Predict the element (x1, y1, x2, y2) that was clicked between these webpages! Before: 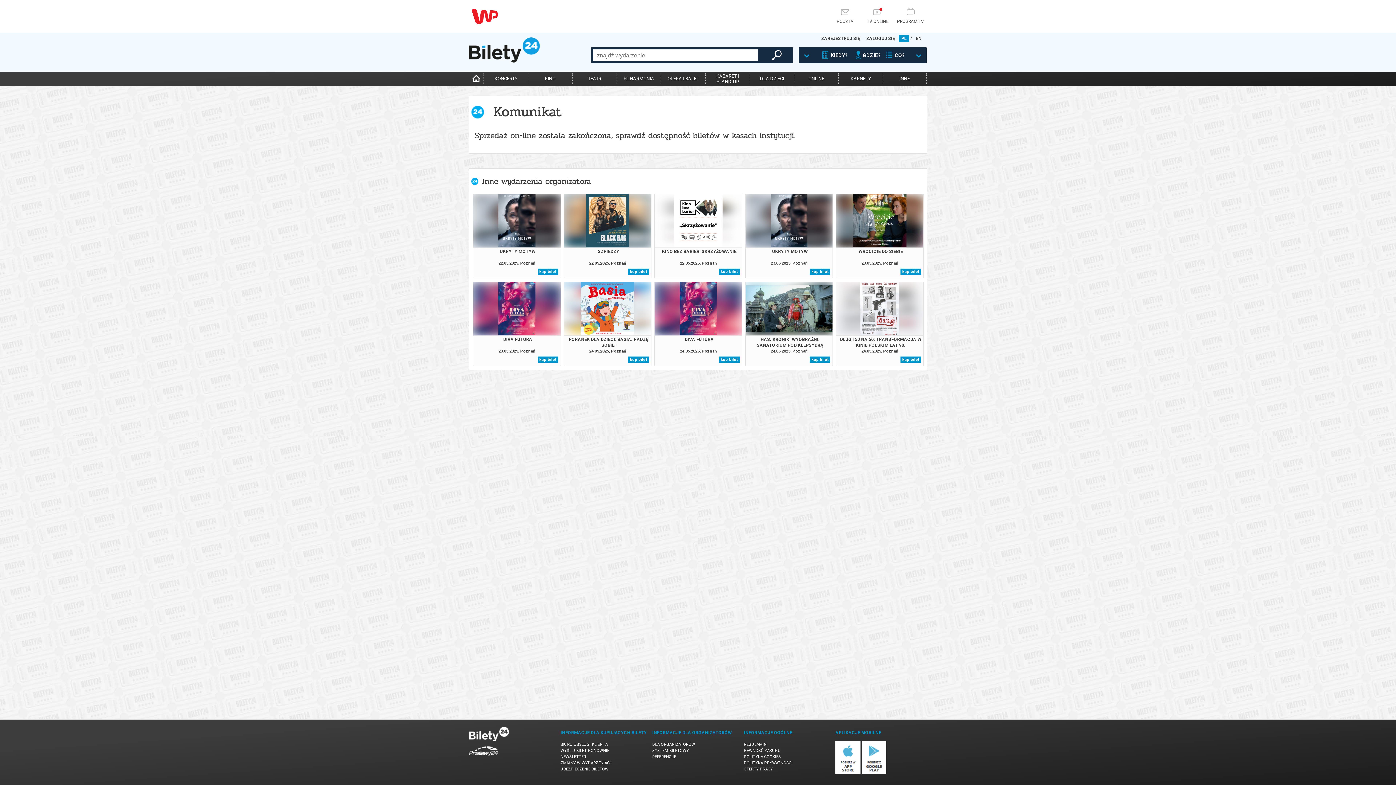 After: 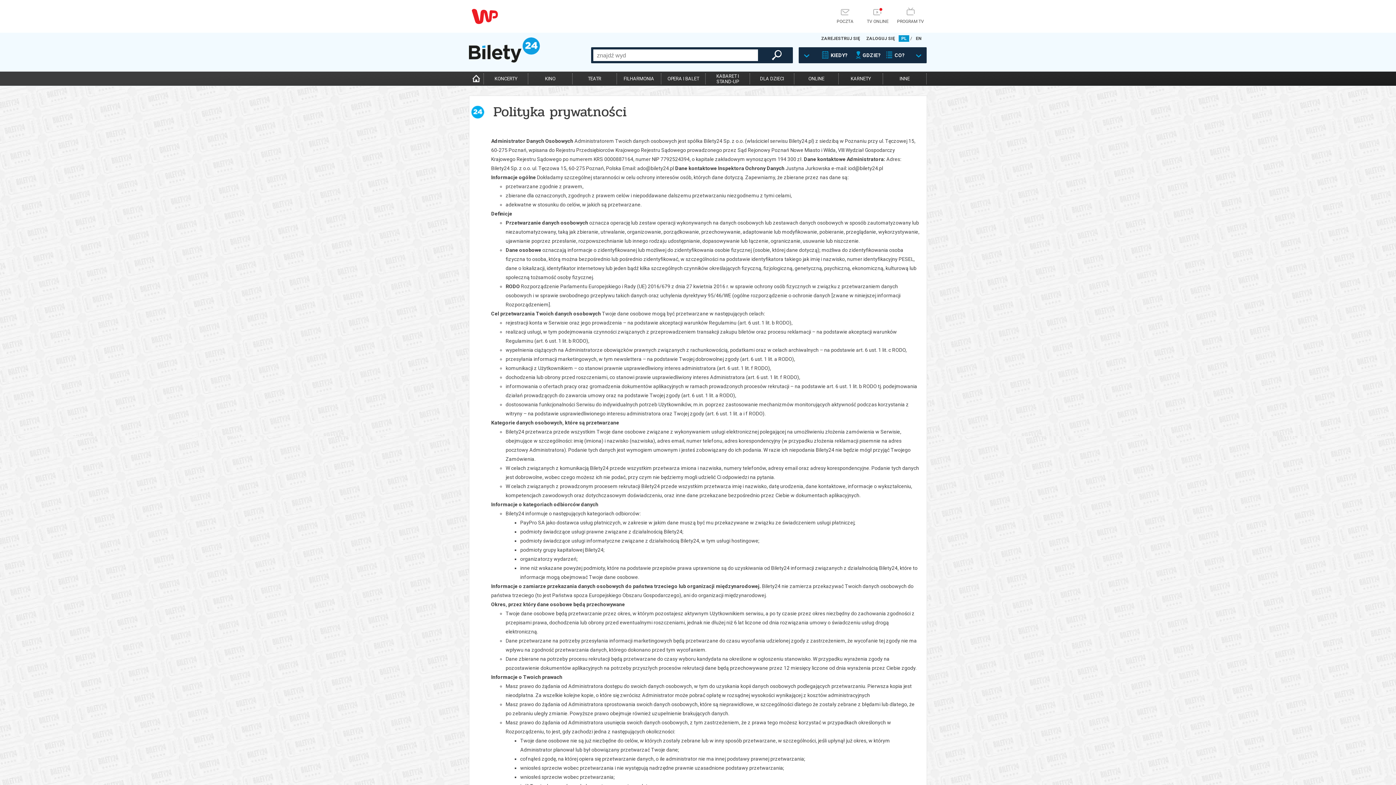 Action: bbox: (744, 761, 792, 765) label: POLITYKA PRYWATNOŚCI